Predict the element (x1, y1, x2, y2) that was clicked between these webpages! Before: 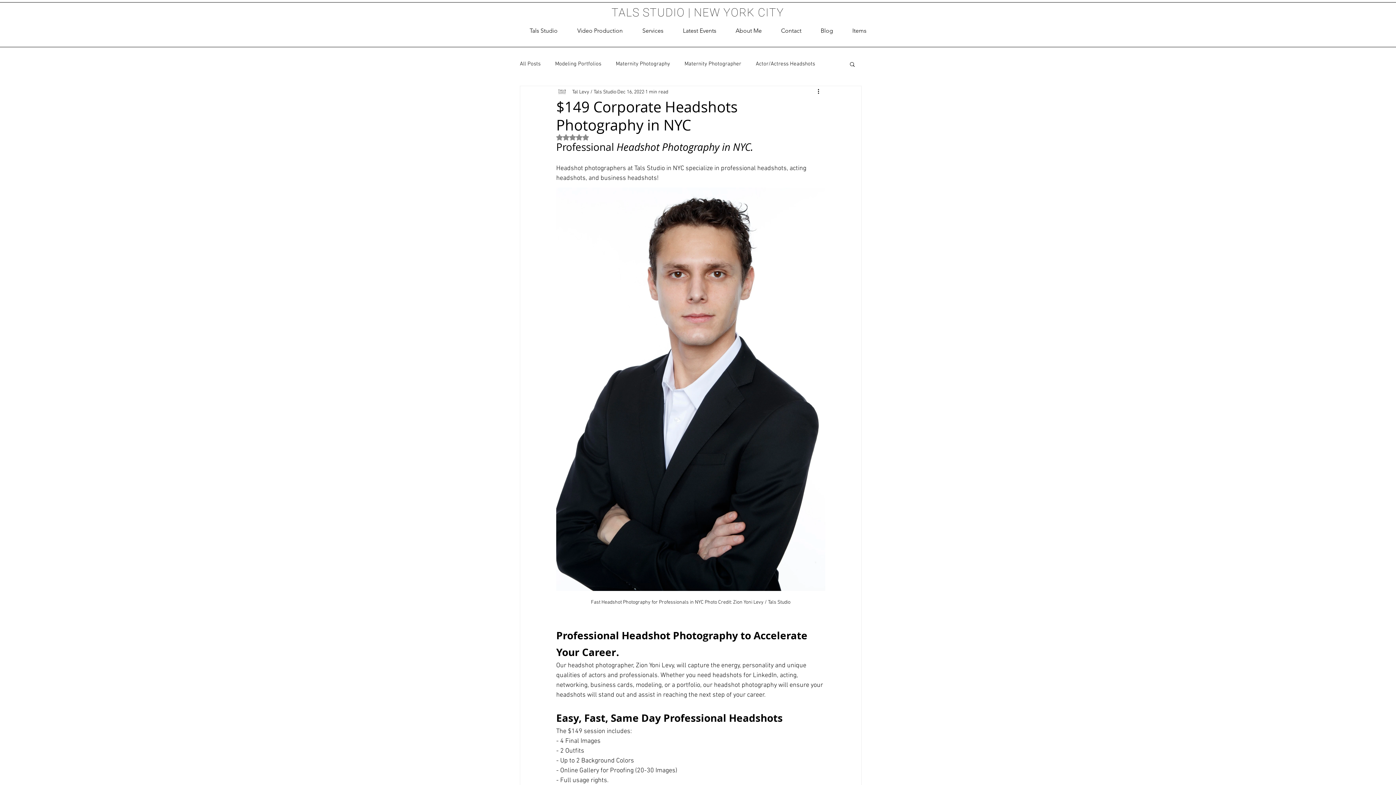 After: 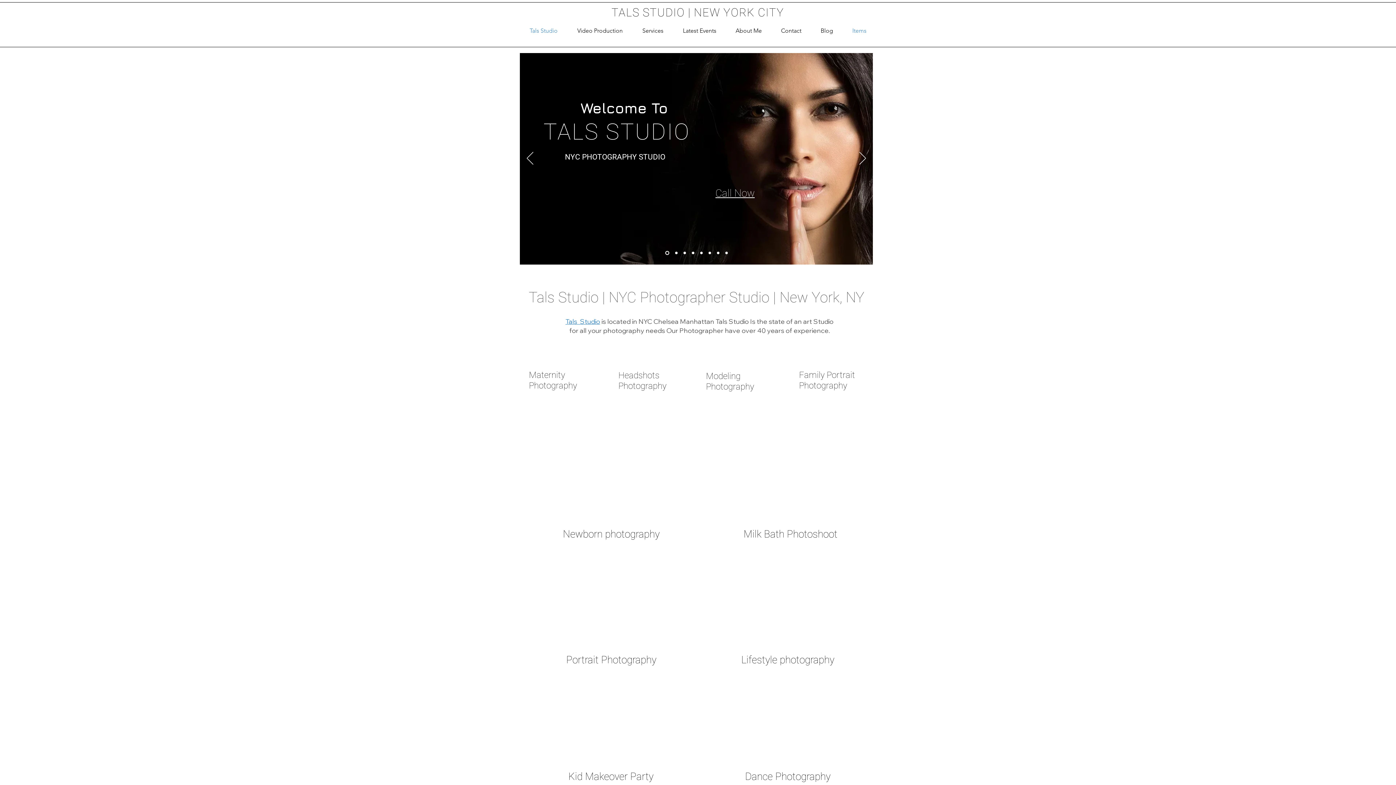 Action: bbox: (842, 23, 876, 38) label: Items